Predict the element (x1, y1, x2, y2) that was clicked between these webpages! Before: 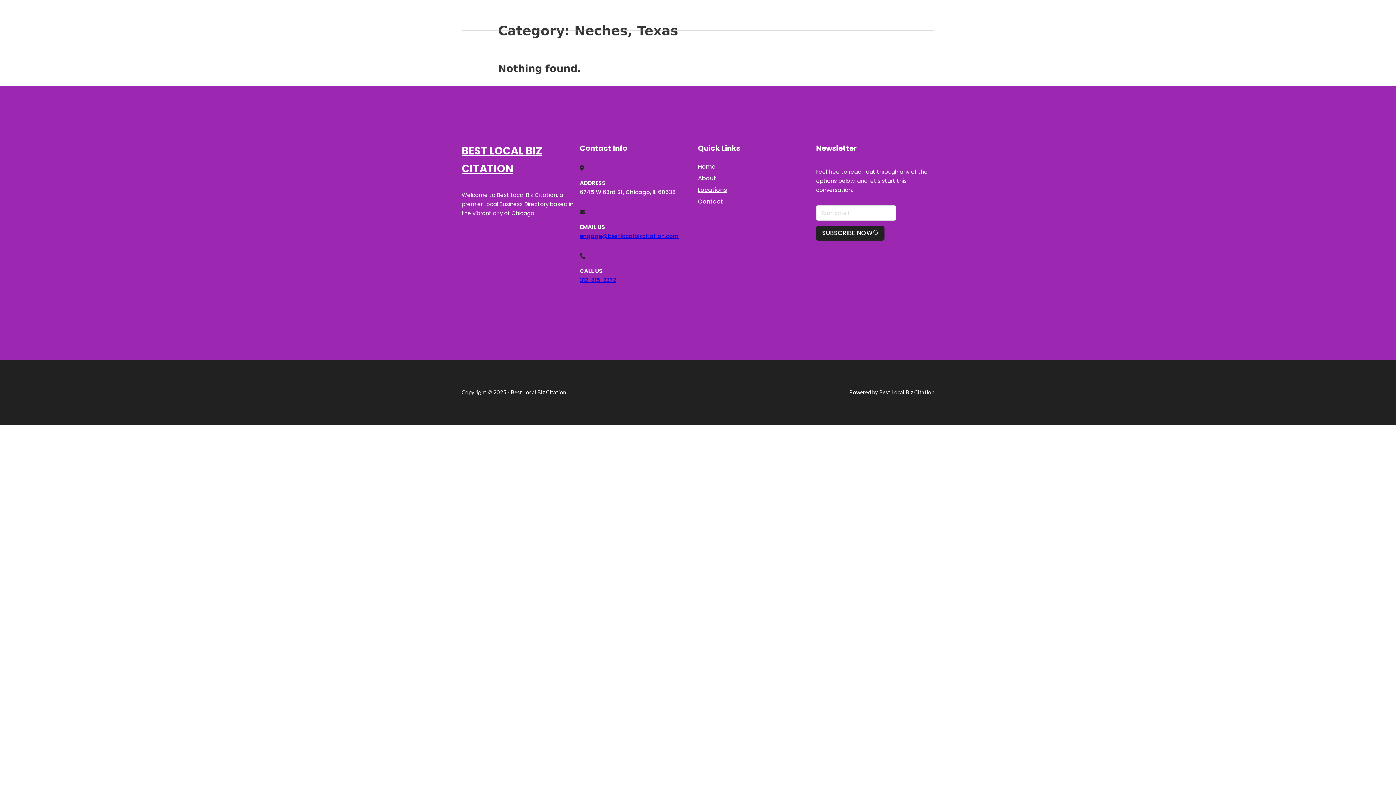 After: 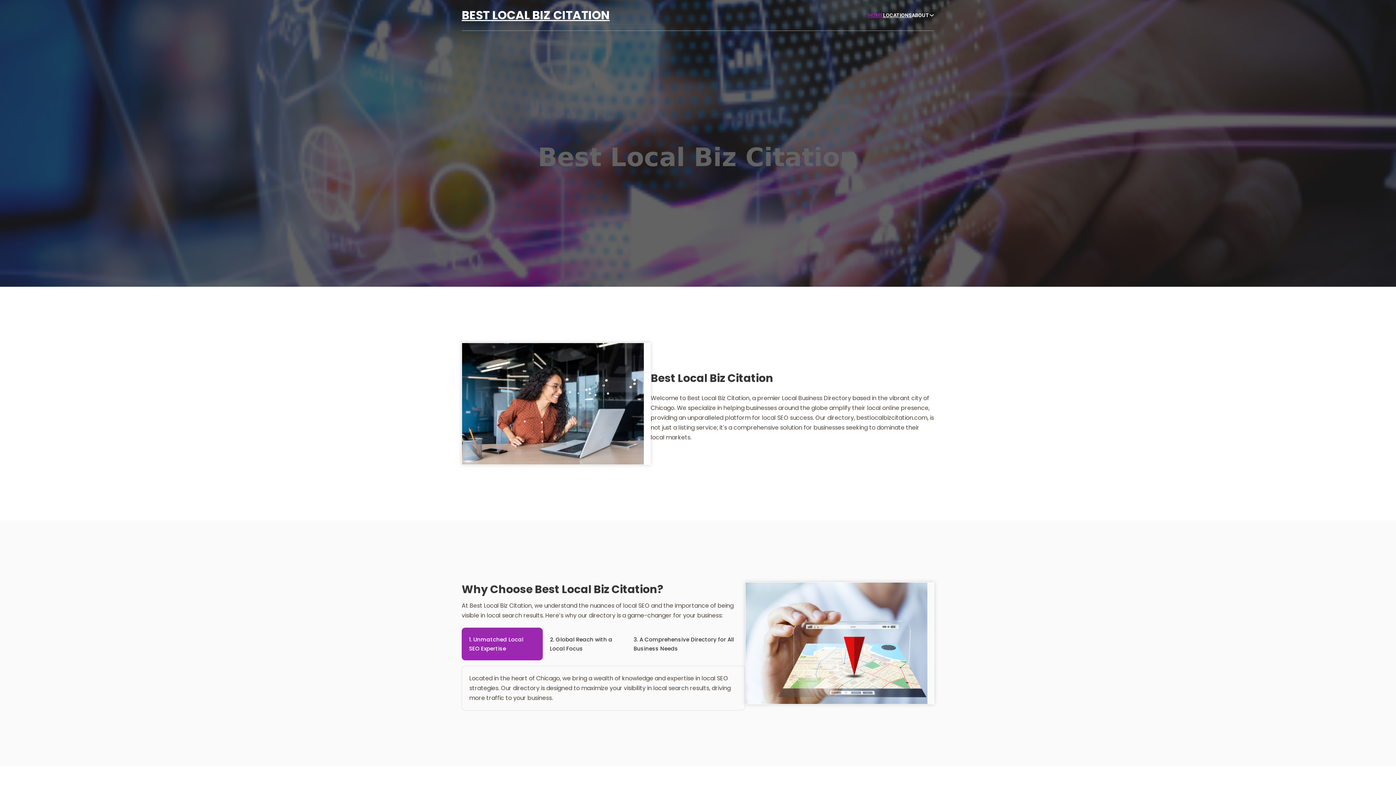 Action: bbox: (461, 5, 609, 25) label: BEST LOCAL BIZ CITATION